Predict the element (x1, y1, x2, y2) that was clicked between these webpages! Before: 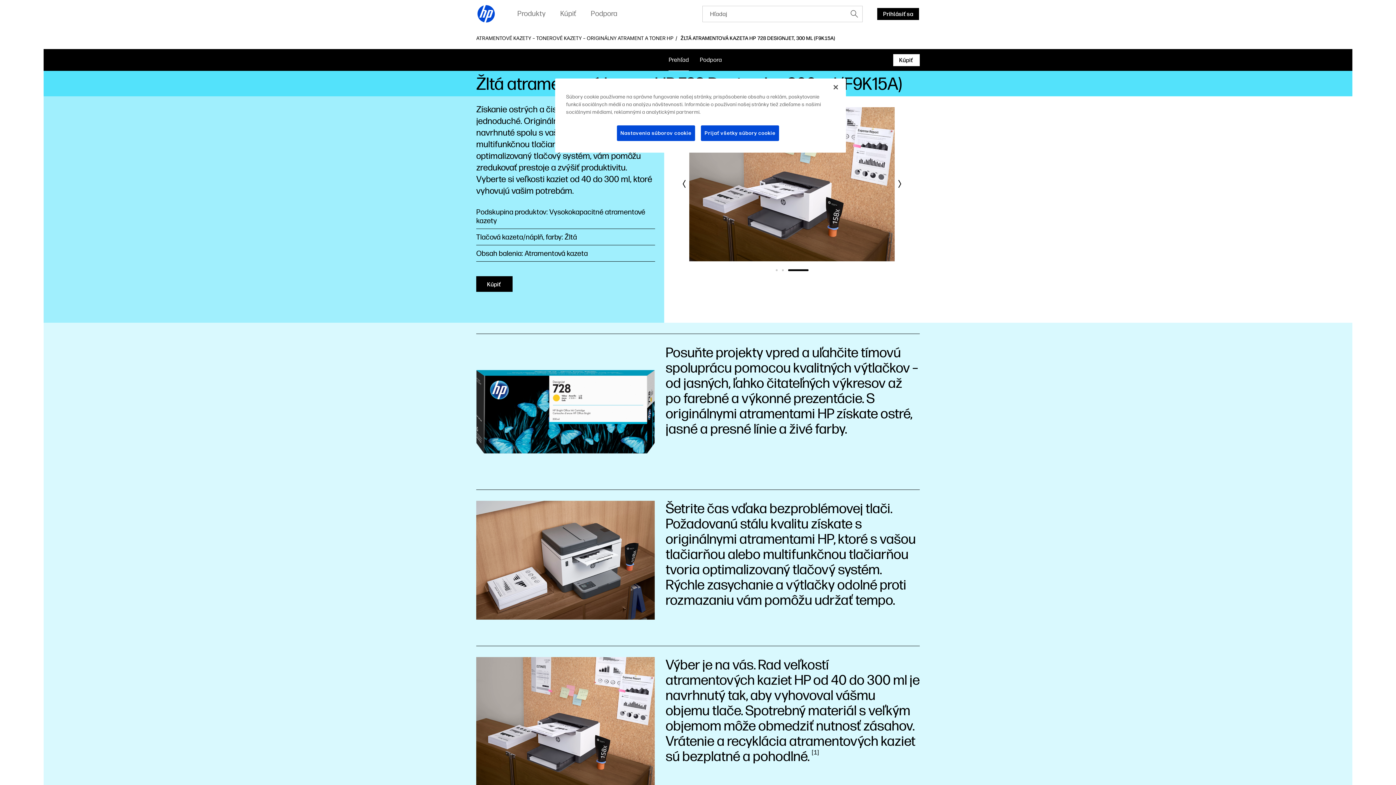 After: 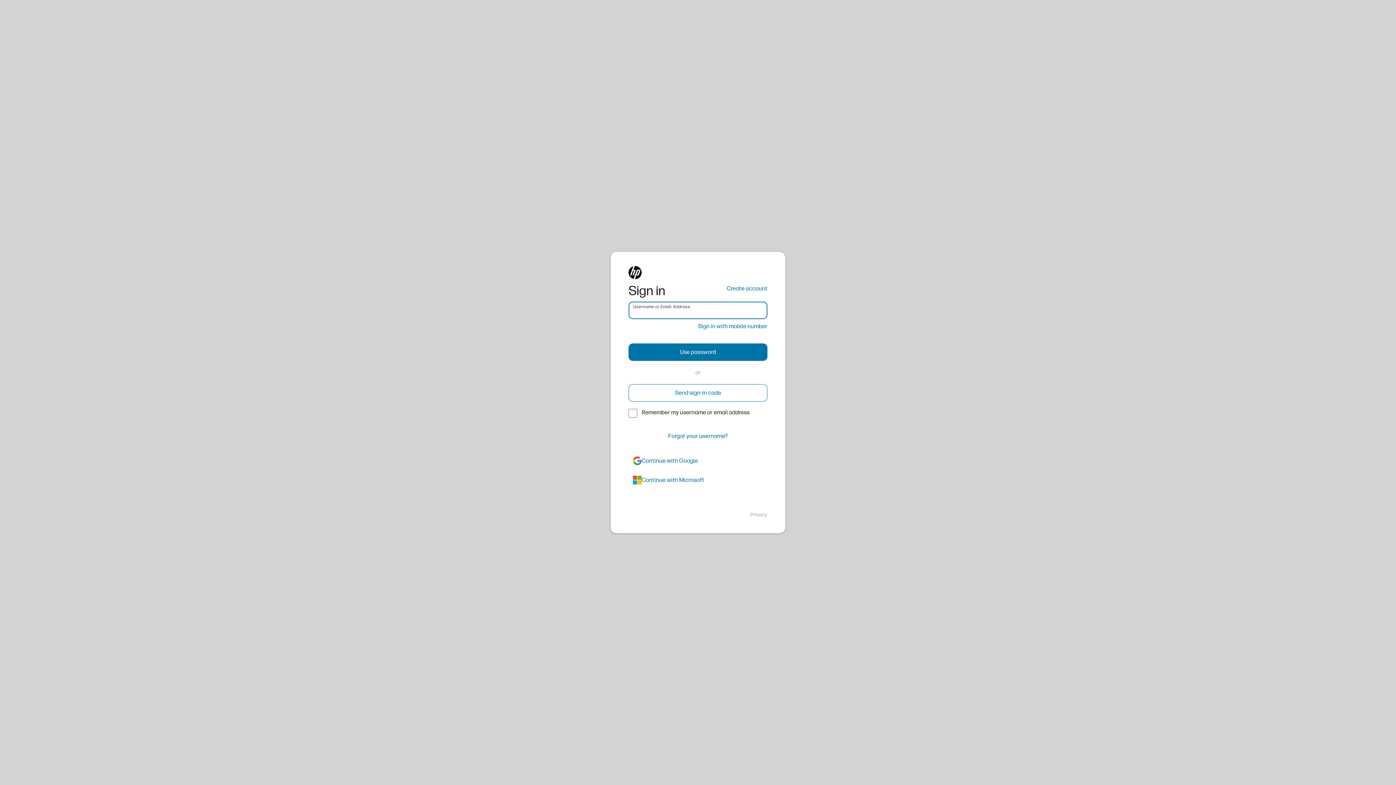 Action: label: Prihlásiť sa bbox: (877, 7, 919, 19)